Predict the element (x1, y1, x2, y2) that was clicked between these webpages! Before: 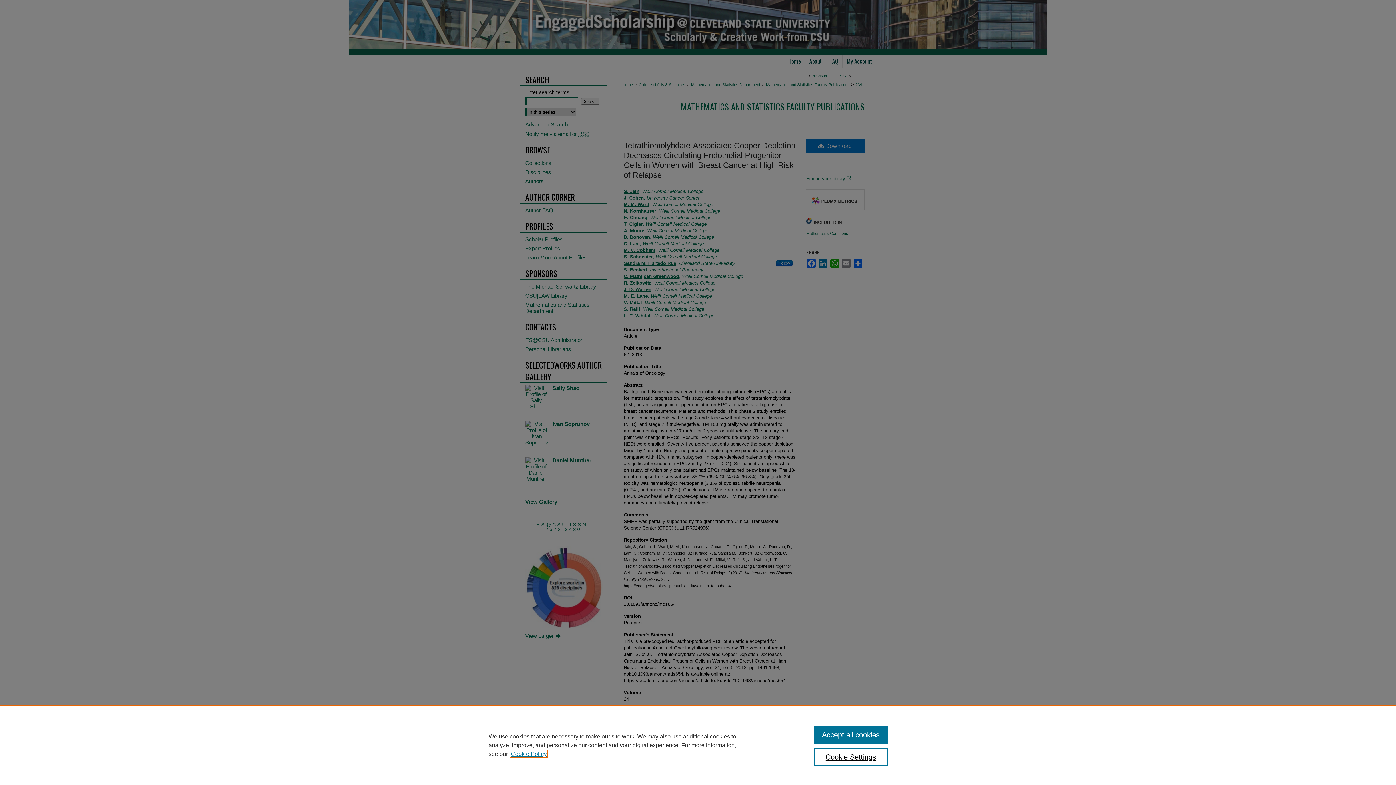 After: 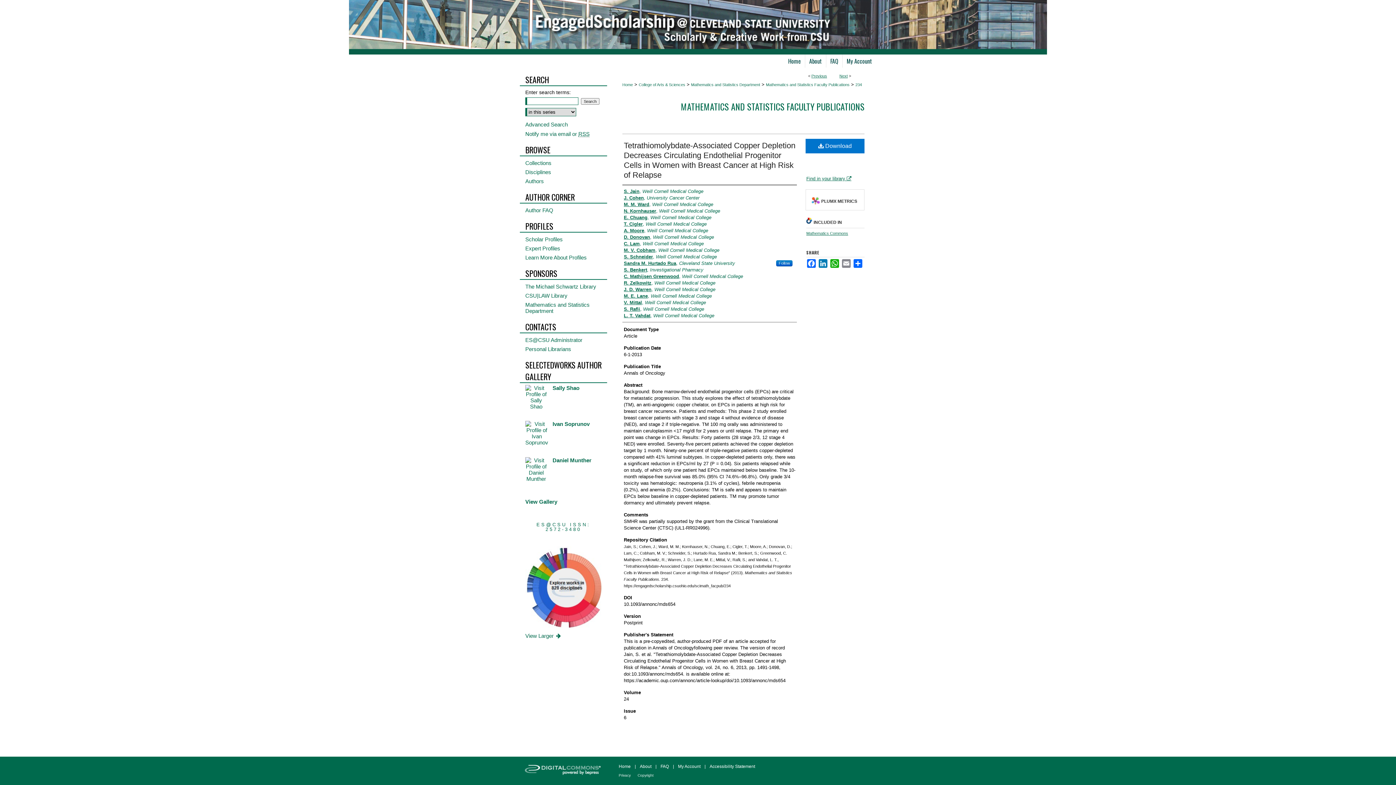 Action: label: Accept all cookies bbox: (814, 726, 887, 744)